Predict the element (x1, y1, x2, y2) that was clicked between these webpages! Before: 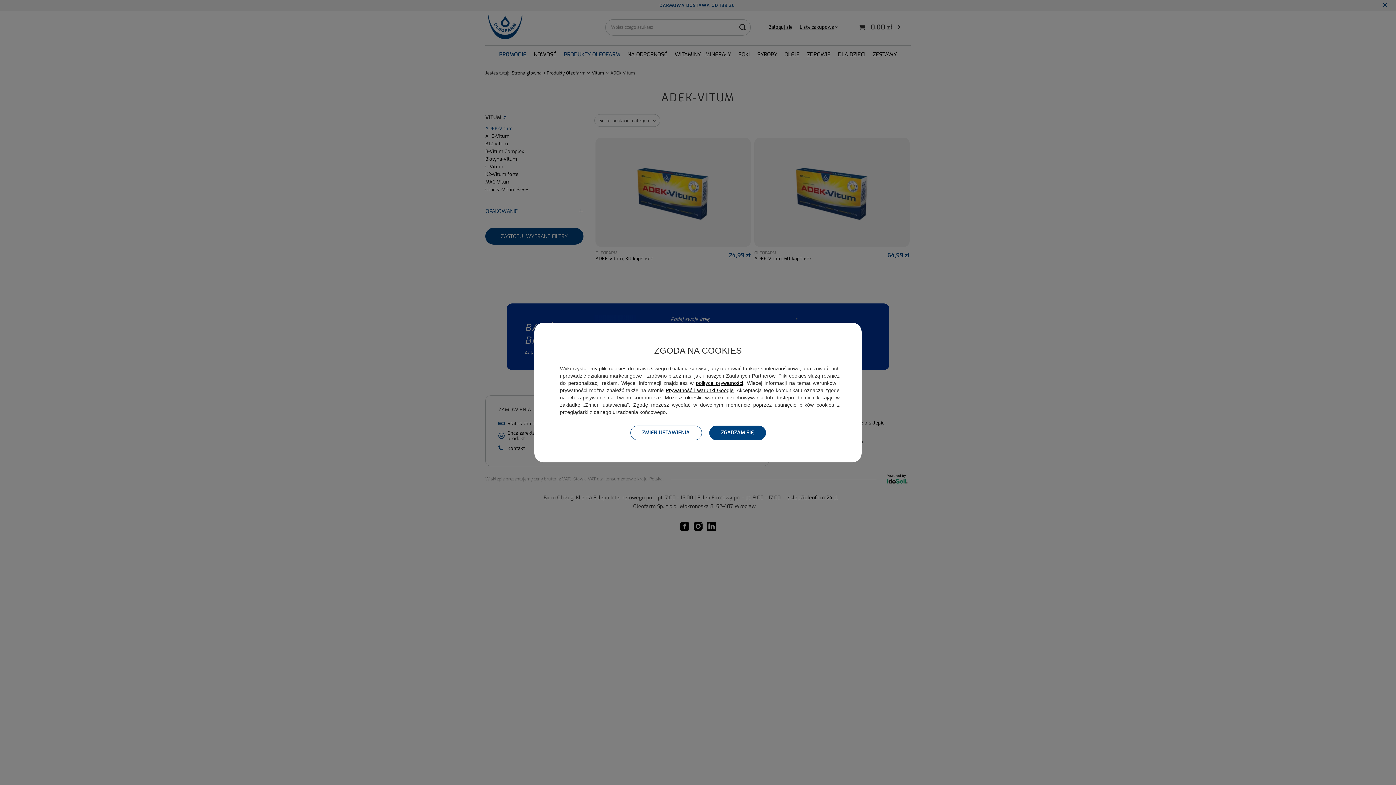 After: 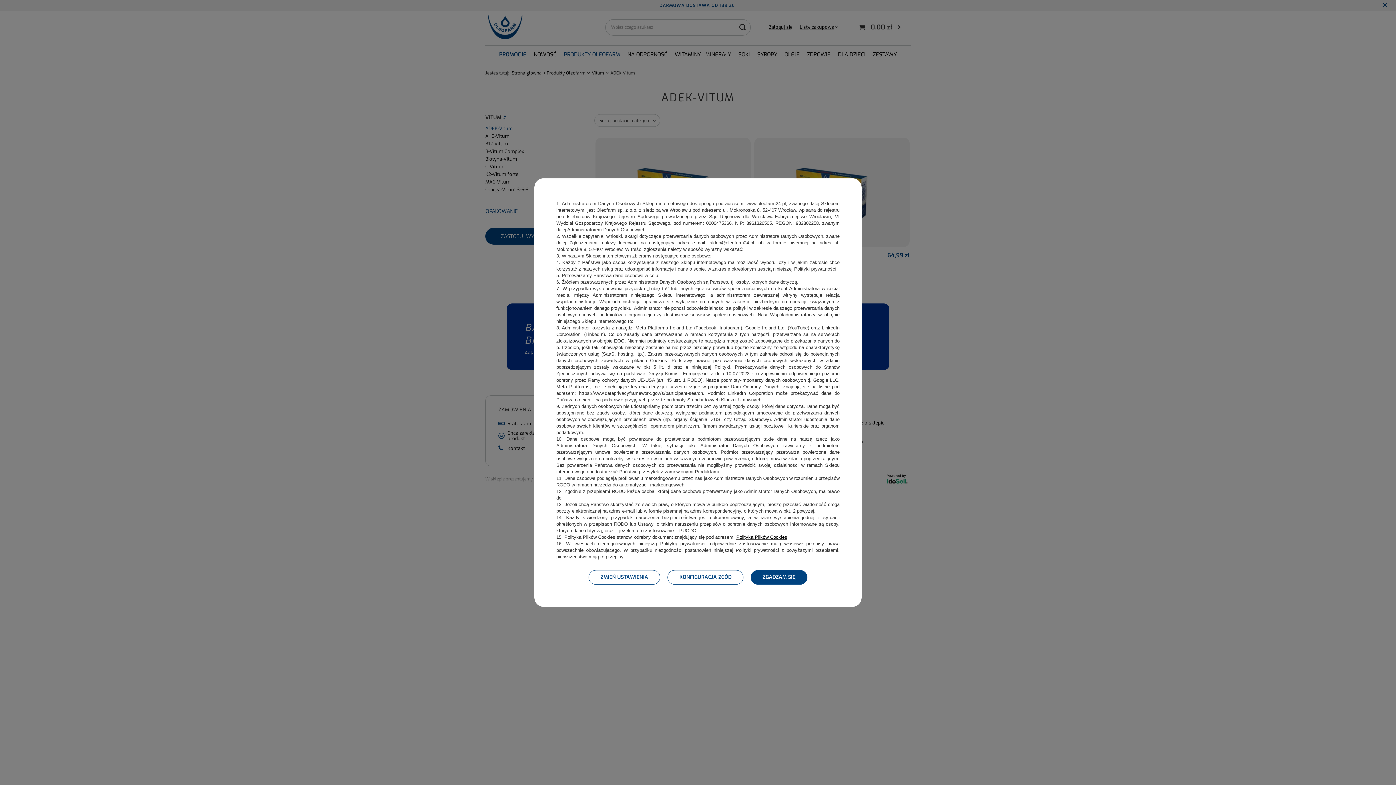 Action: bbox: (696, 380, 743, 386) label: polityce prywatności